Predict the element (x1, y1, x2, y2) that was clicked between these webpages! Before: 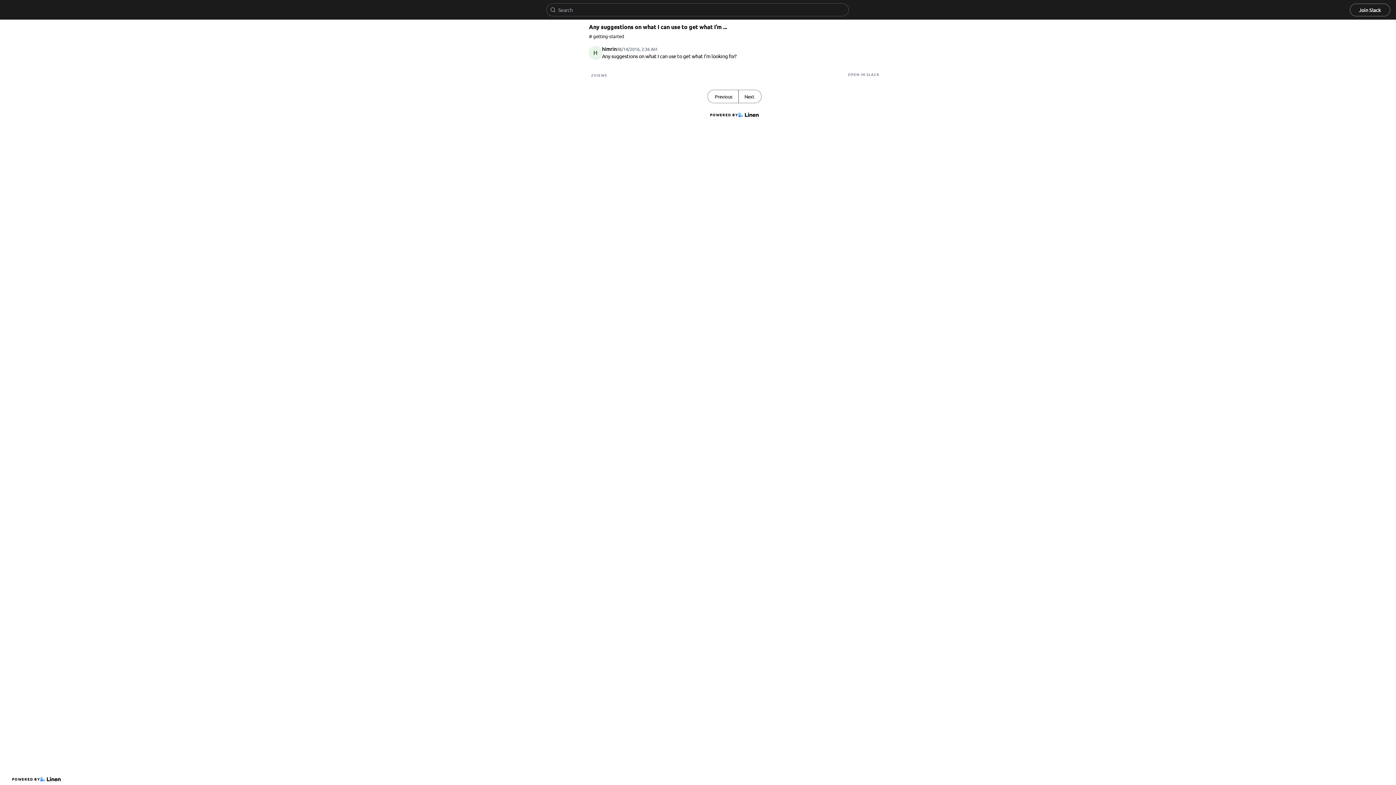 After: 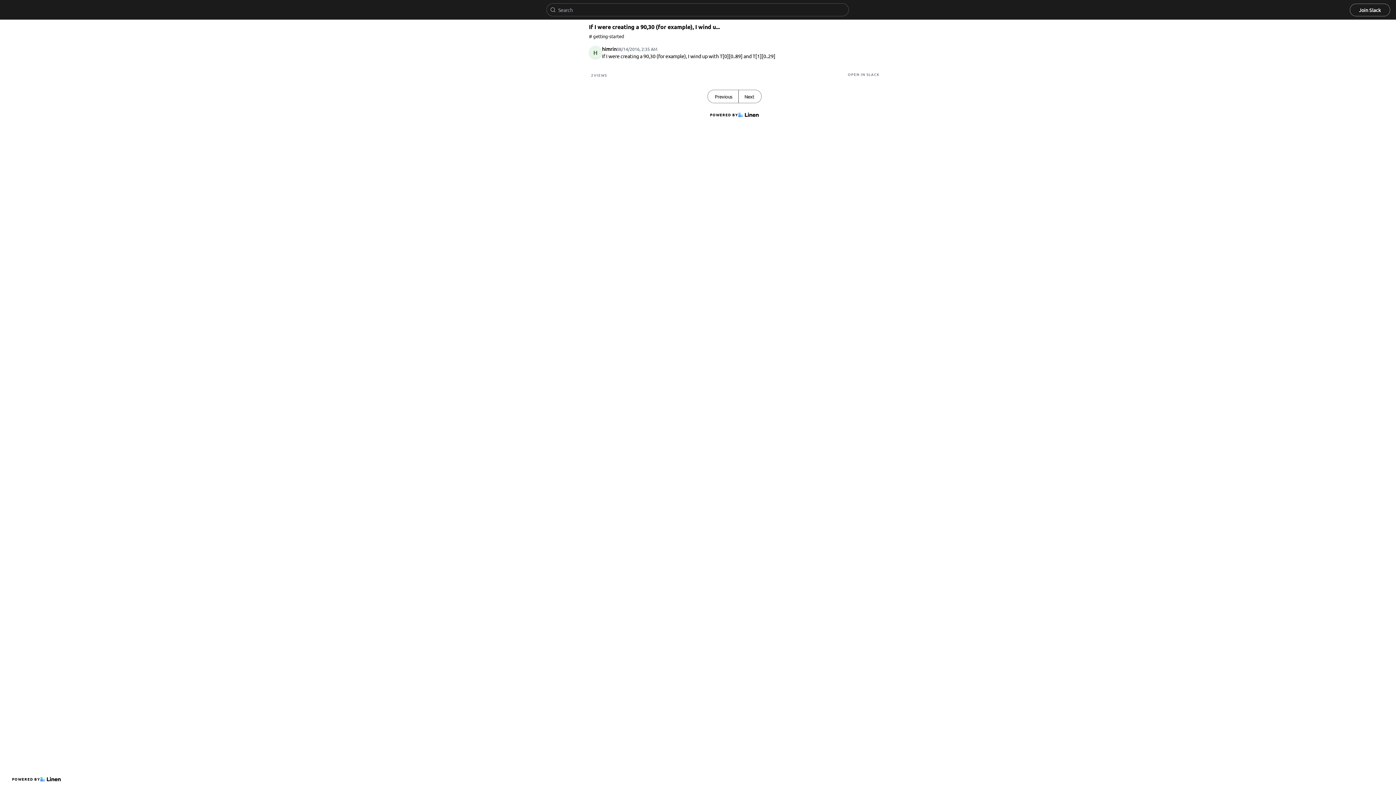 Action: label: Next bbox: (738, 90, 761, 102)